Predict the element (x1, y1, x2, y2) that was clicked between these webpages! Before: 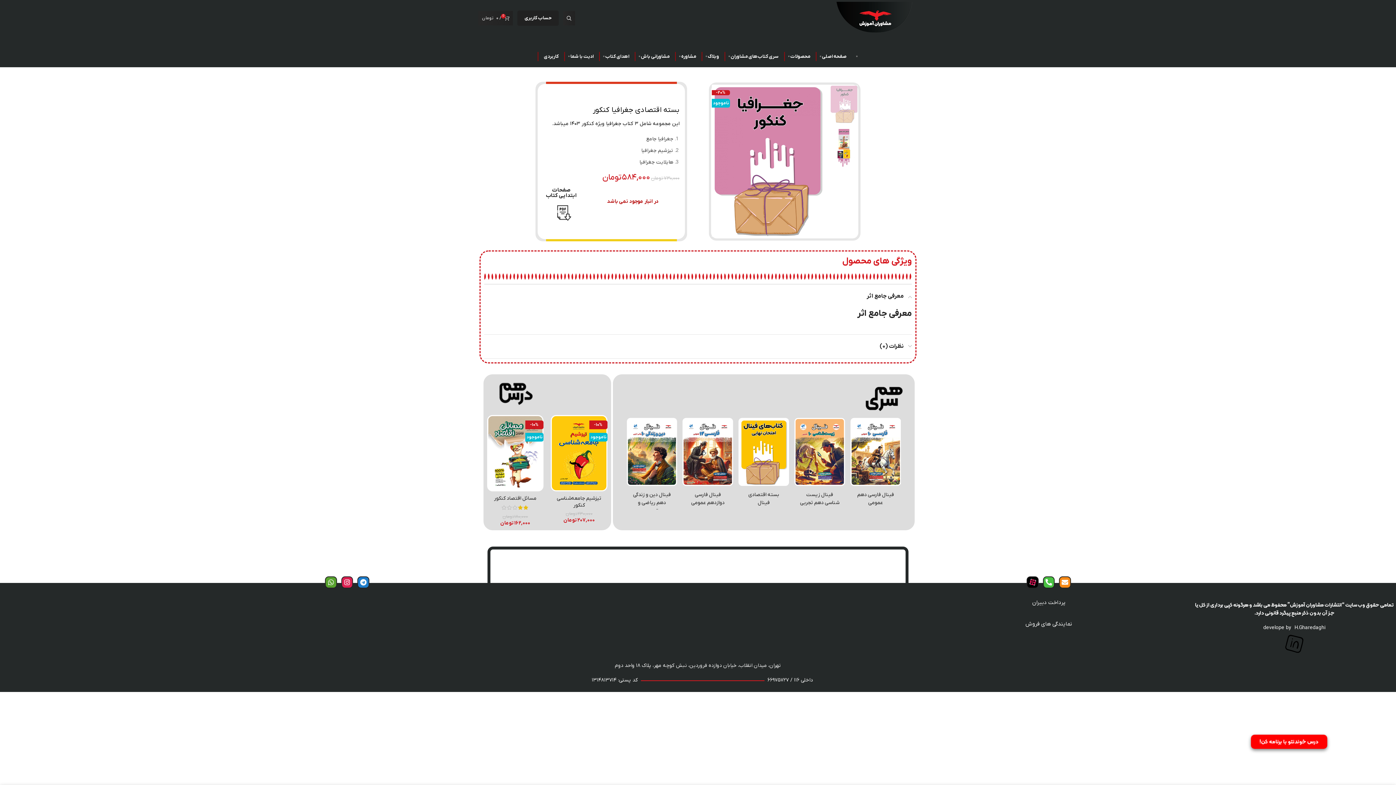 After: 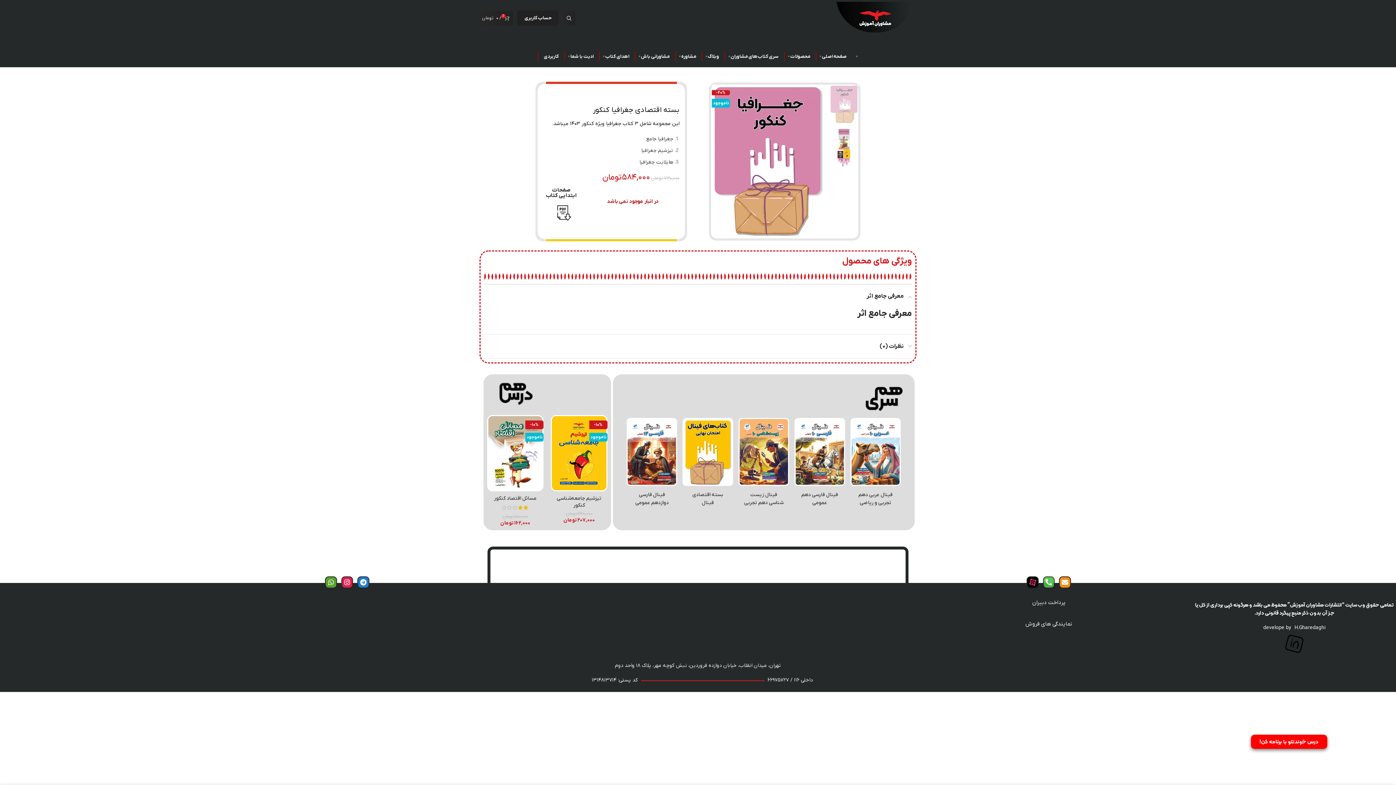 Action: bbox: (1043, 576, 1054, 588) label: Phone-alt